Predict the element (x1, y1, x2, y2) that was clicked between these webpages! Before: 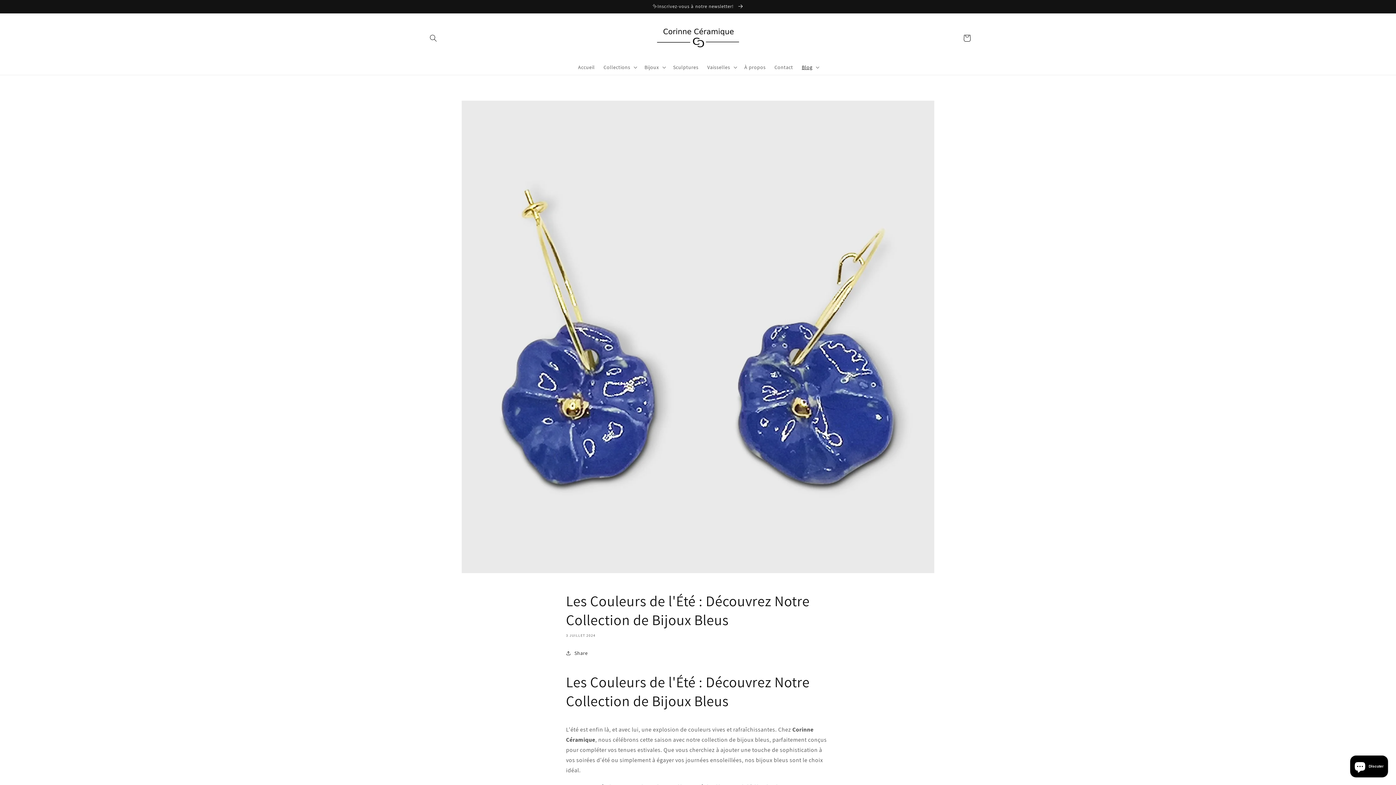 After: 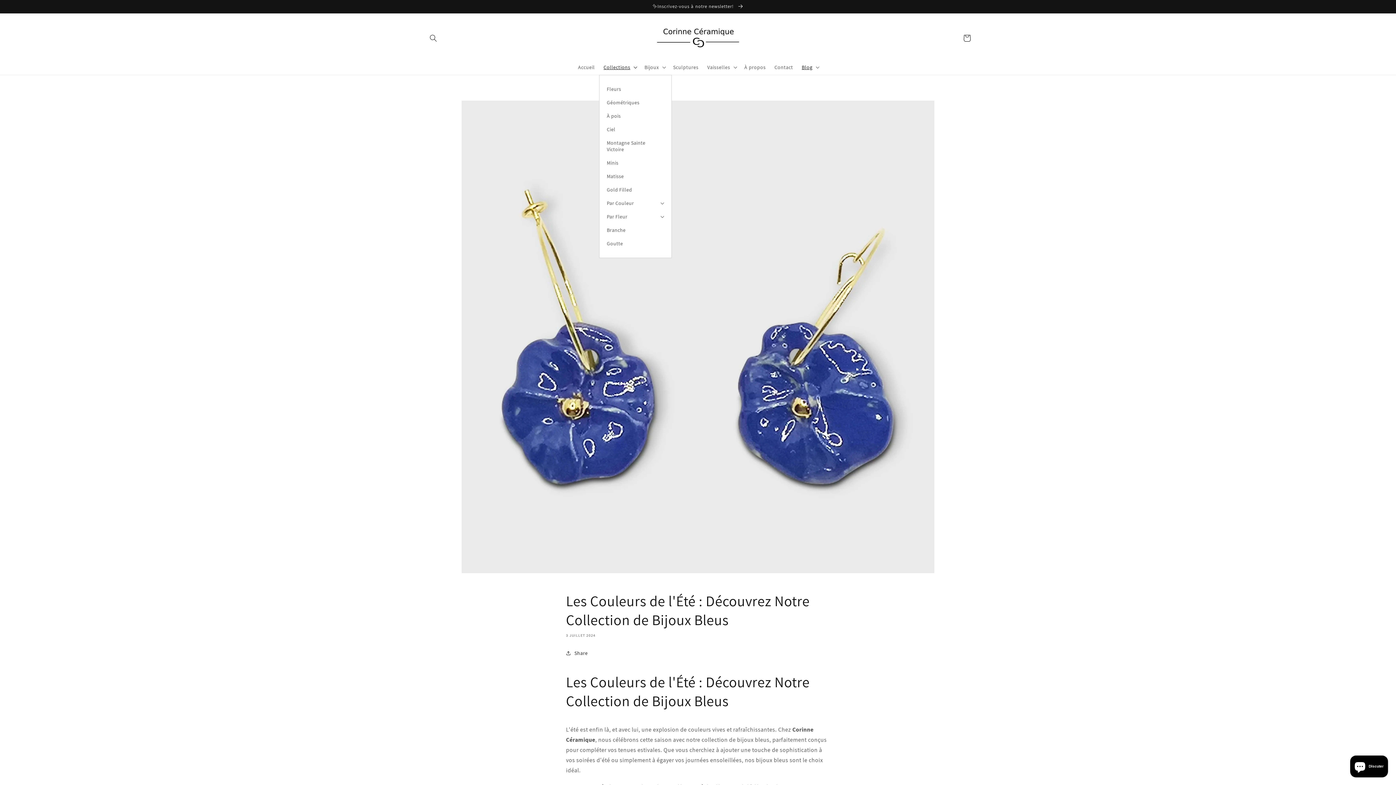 Action: label: Collections bbox: (599, 59, 640, 74)